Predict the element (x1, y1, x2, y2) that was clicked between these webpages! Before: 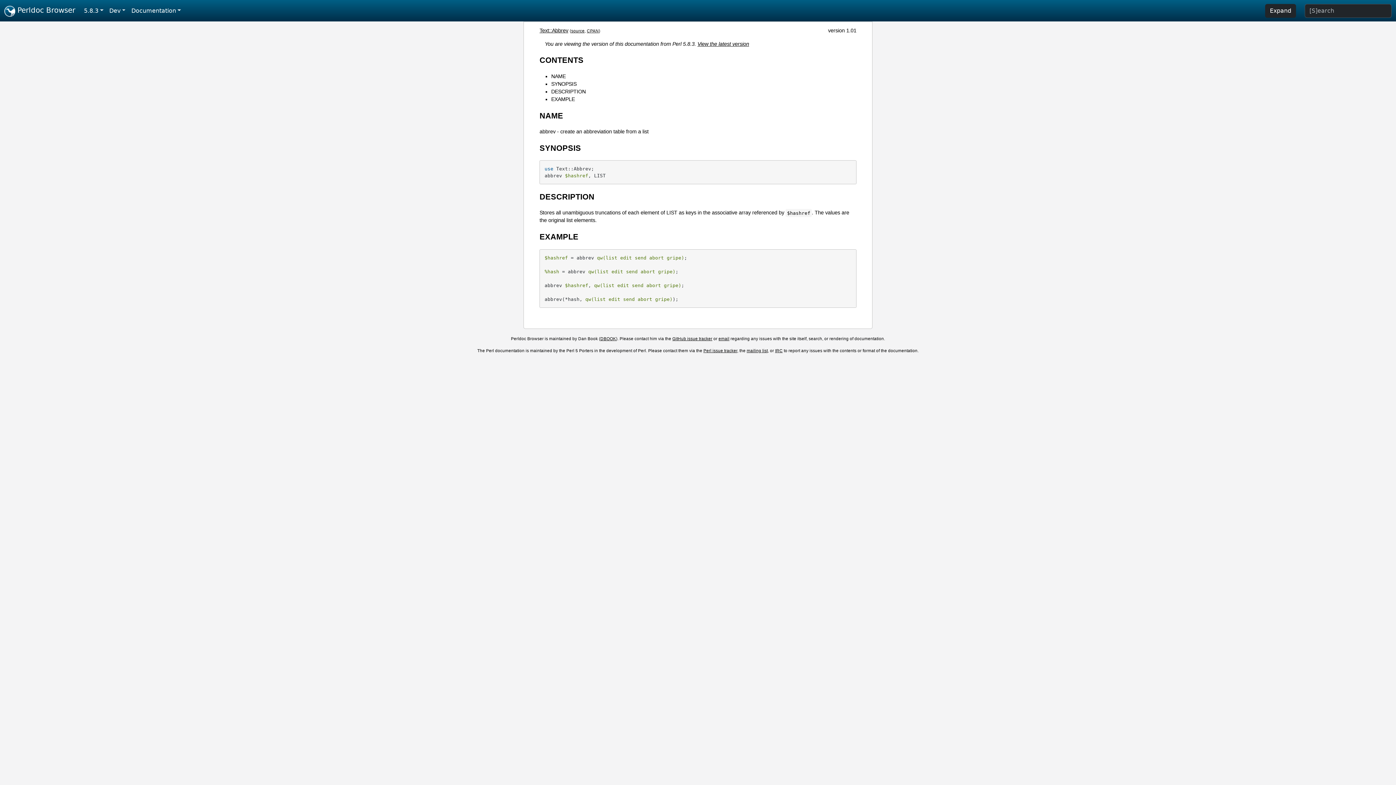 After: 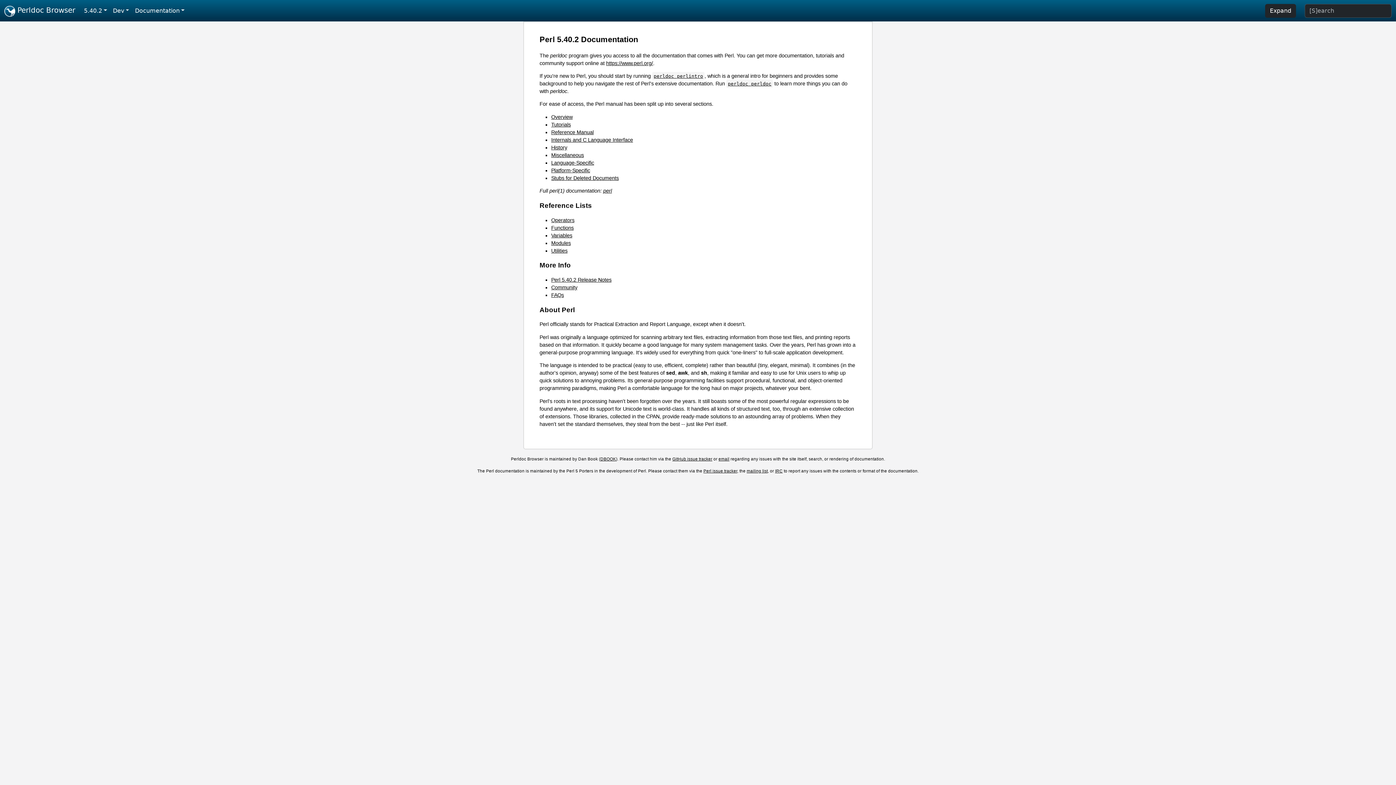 Action: bbox: (4, 2, 75, 18) label:  Perldoc Browser